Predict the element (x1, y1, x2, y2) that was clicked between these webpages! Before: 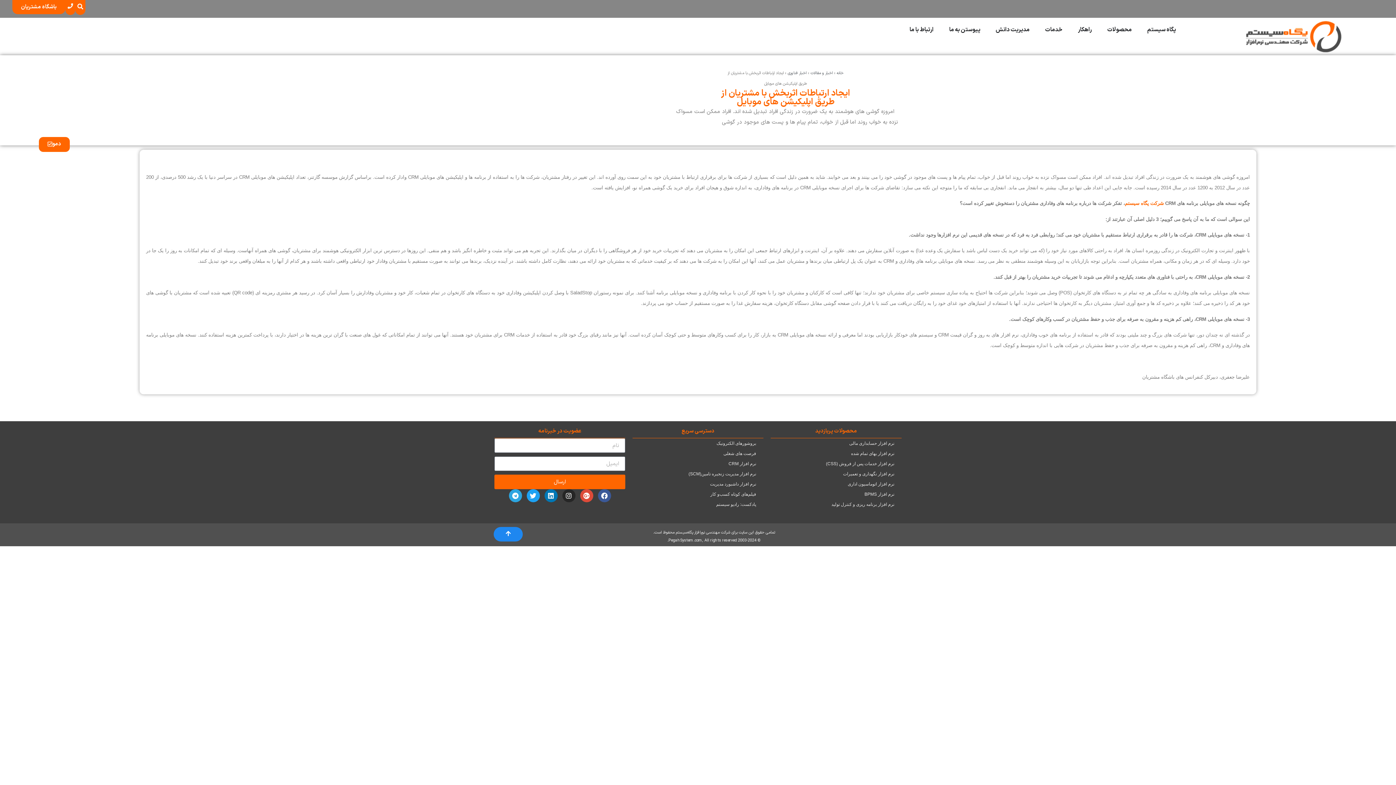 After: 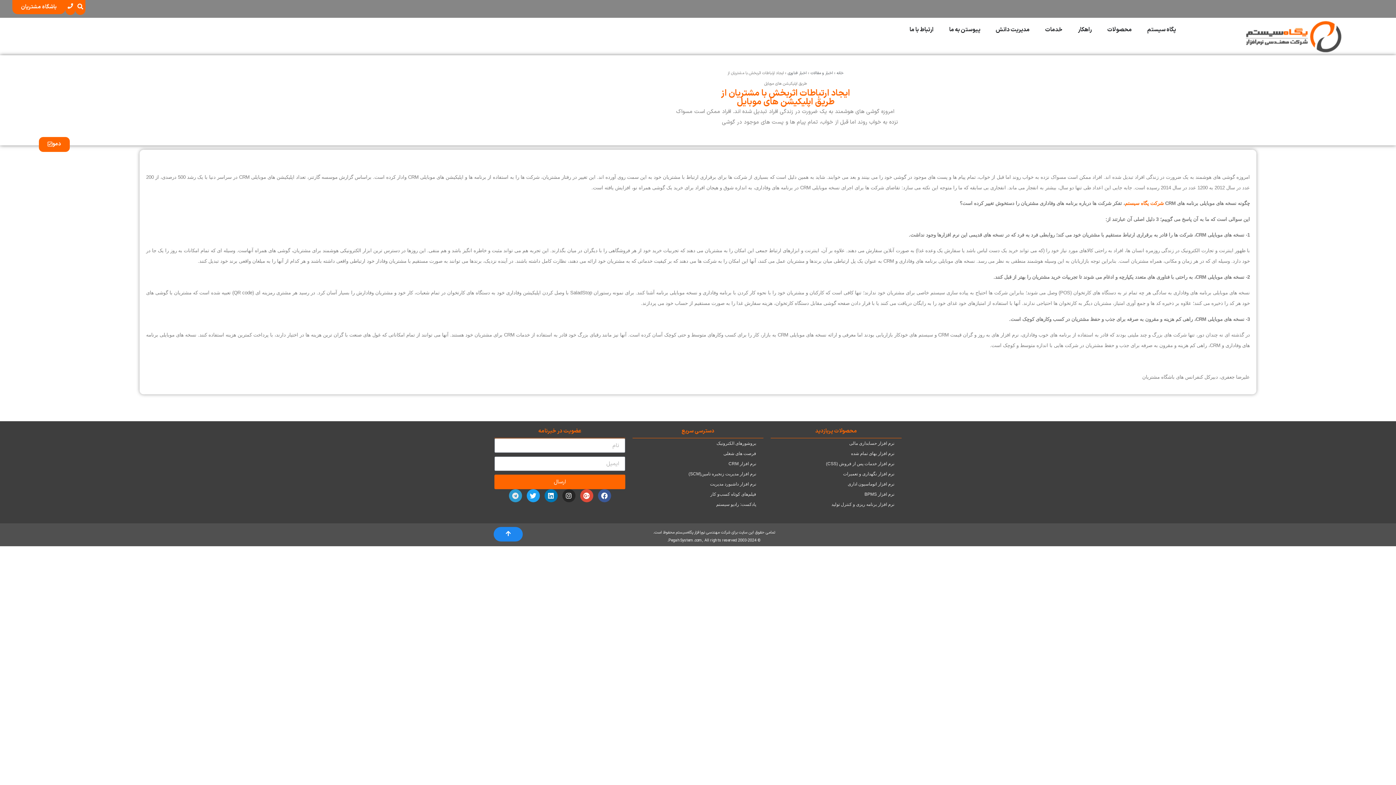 Action: bbox: (508, 489, 522, 502) label: Telegram